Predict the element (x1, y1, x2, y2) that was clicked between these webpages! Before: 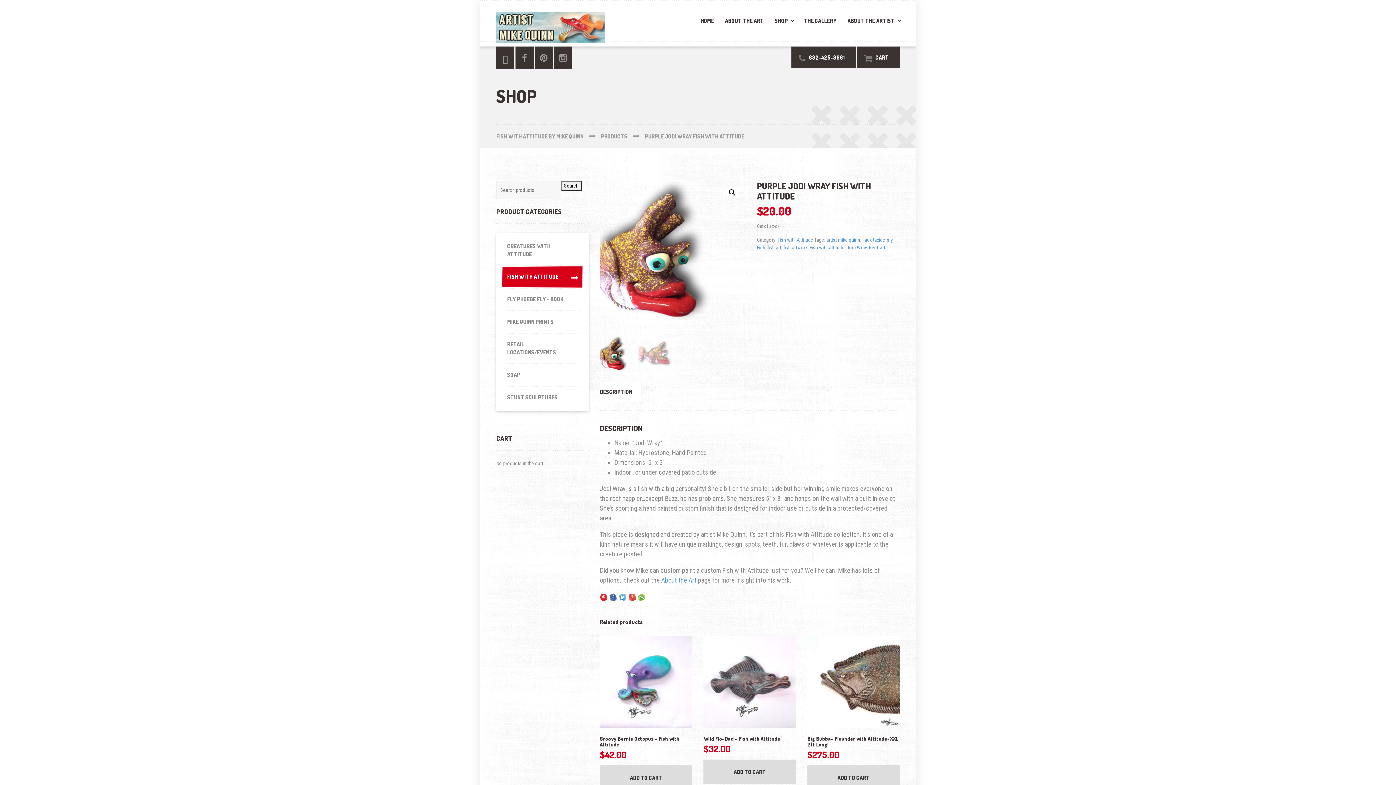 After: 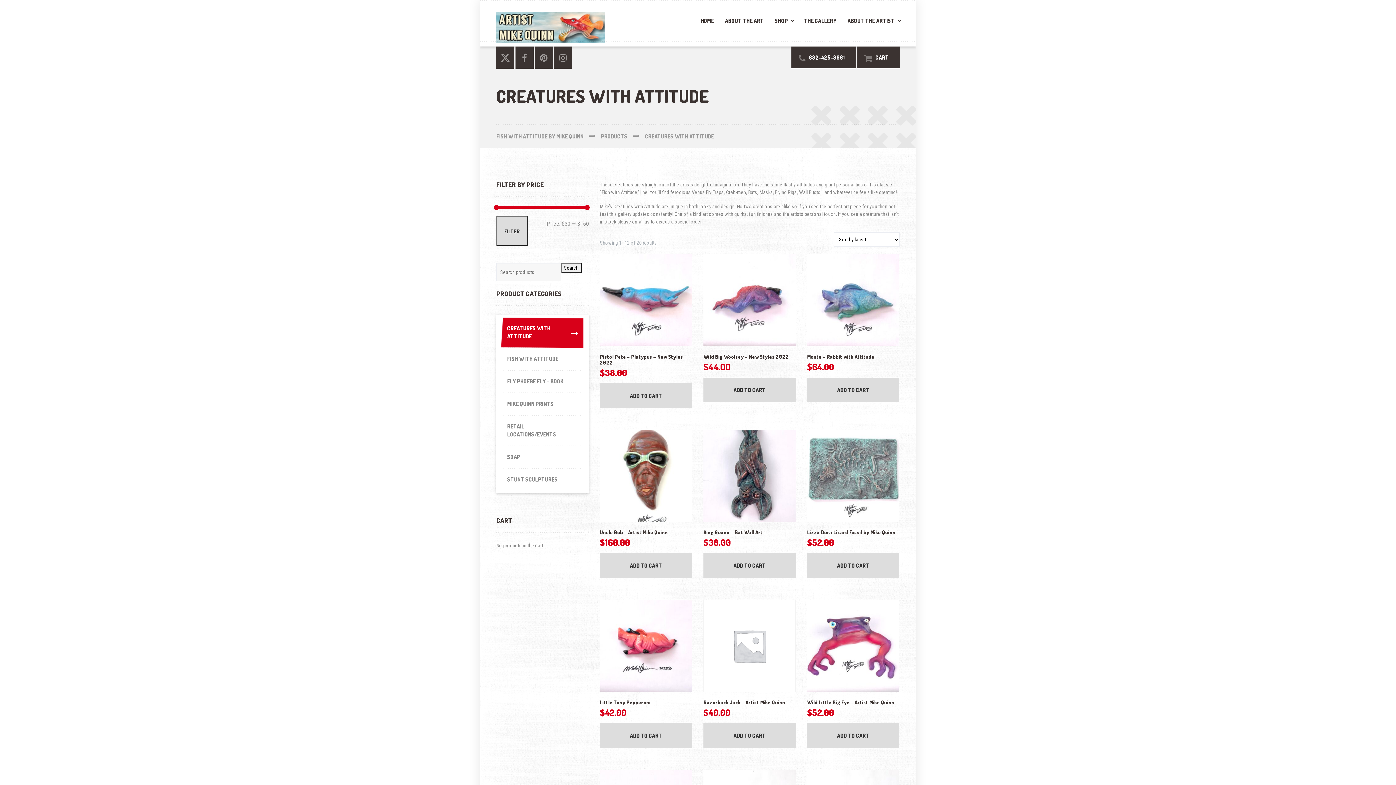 Action: bbox: (503, 237, 581, 263) label: CREATURES WITH ATTITUDE